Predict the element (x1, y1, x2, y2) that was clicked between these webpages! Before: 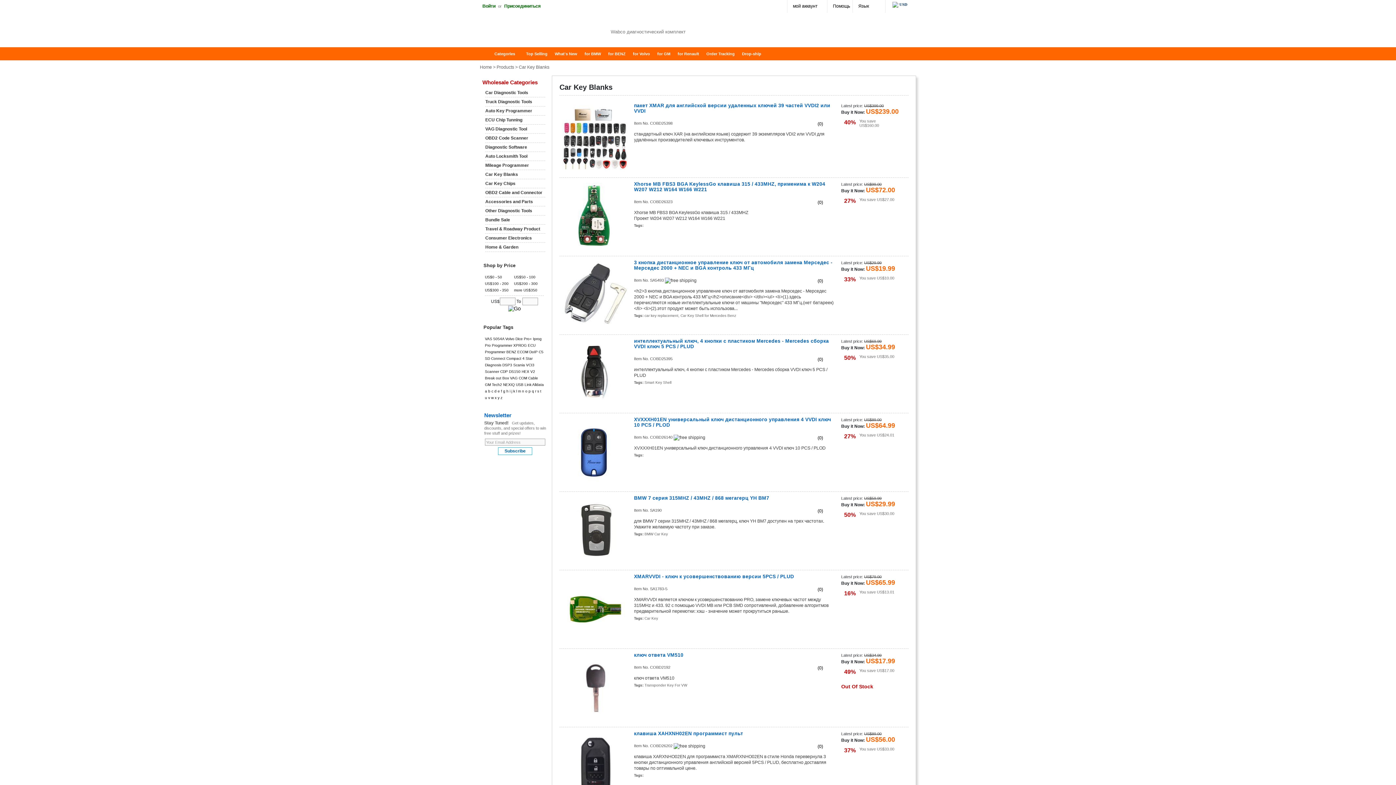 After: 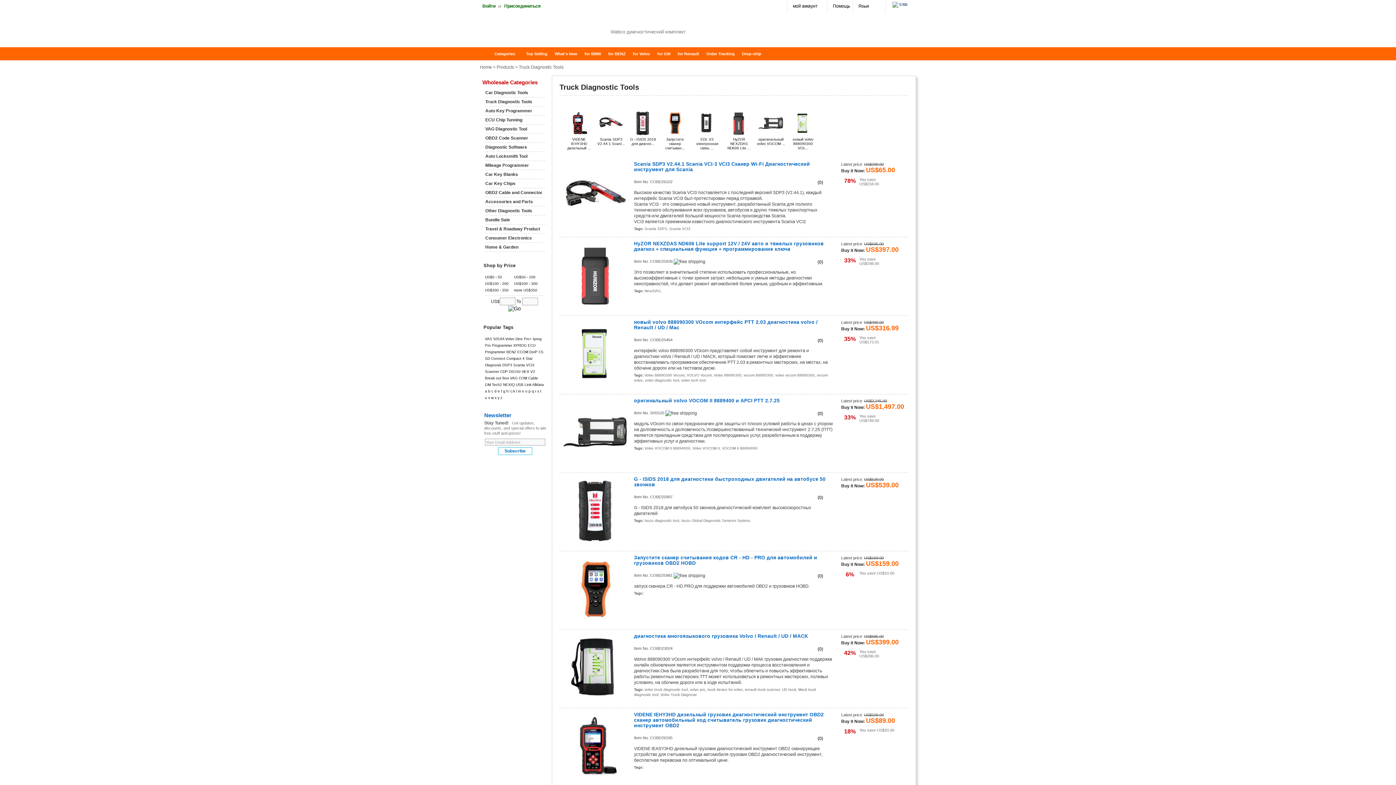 Action: label: Truck Diagnostic Tools bbox: (485, 97, 545, 106)